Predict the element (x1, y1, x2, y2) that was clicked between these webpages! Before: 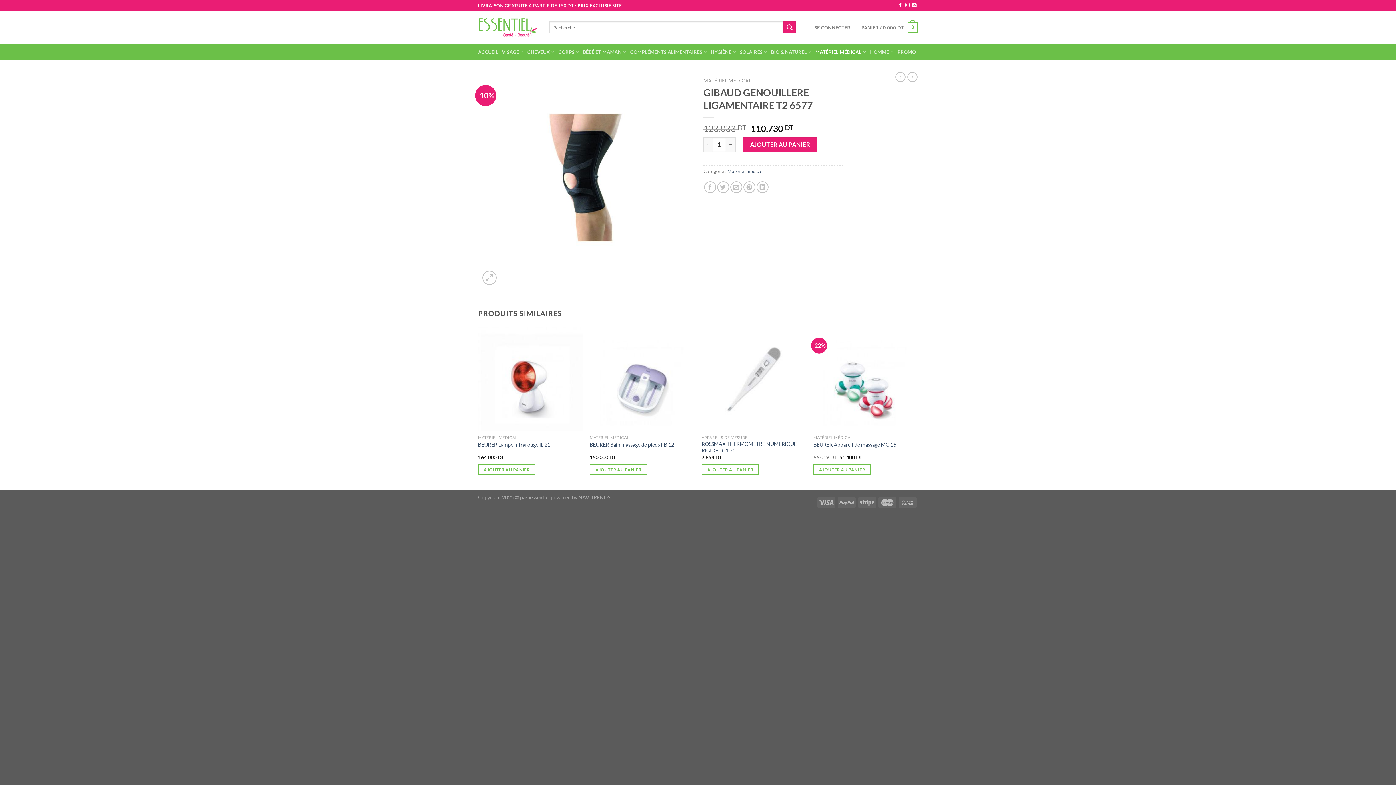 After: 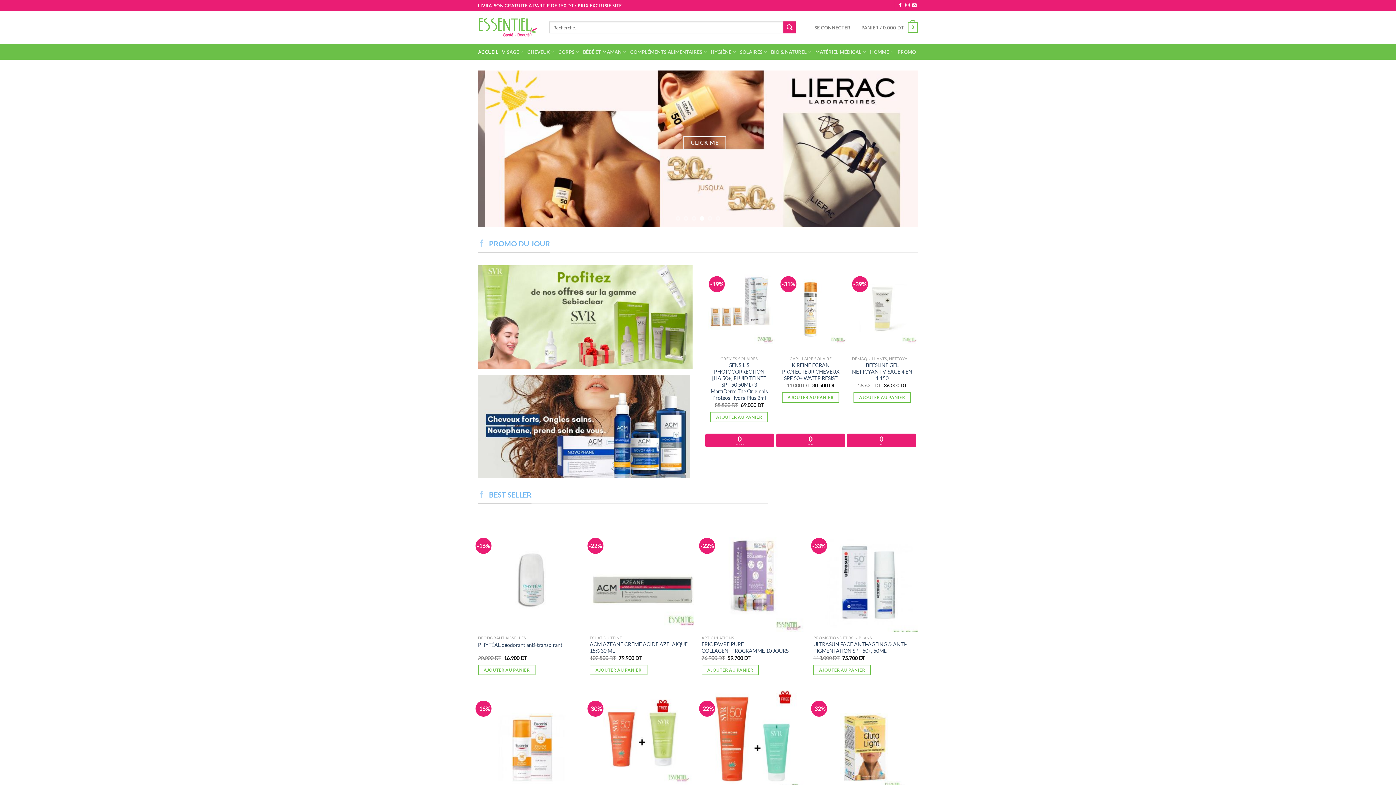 Action: bbox: (478, 18, 538, 36)